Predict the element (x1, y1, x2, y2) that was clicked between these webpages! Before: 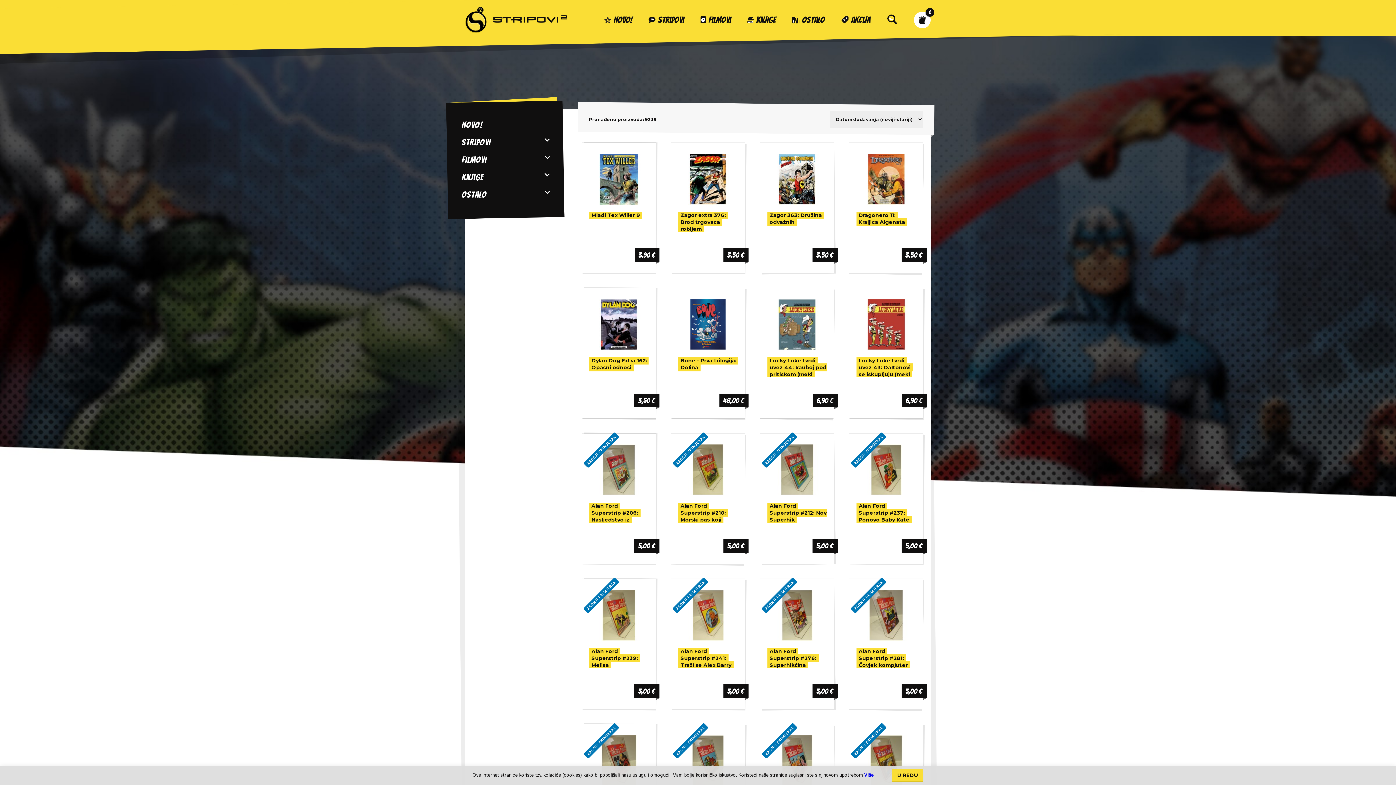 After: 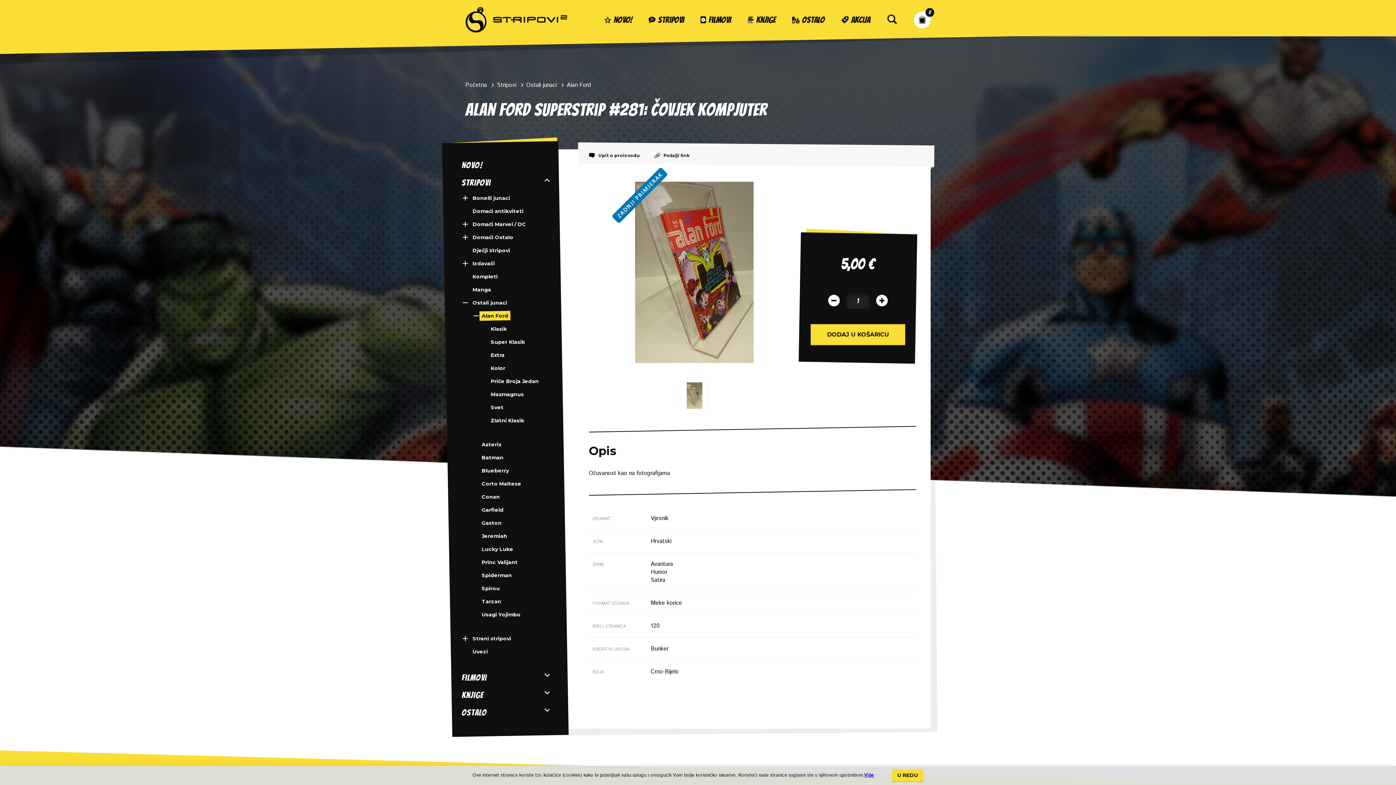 Action: bbox: (856, 647, 910, 669) label: Alan Ford Superstrip #281: Čovjek kompjuter